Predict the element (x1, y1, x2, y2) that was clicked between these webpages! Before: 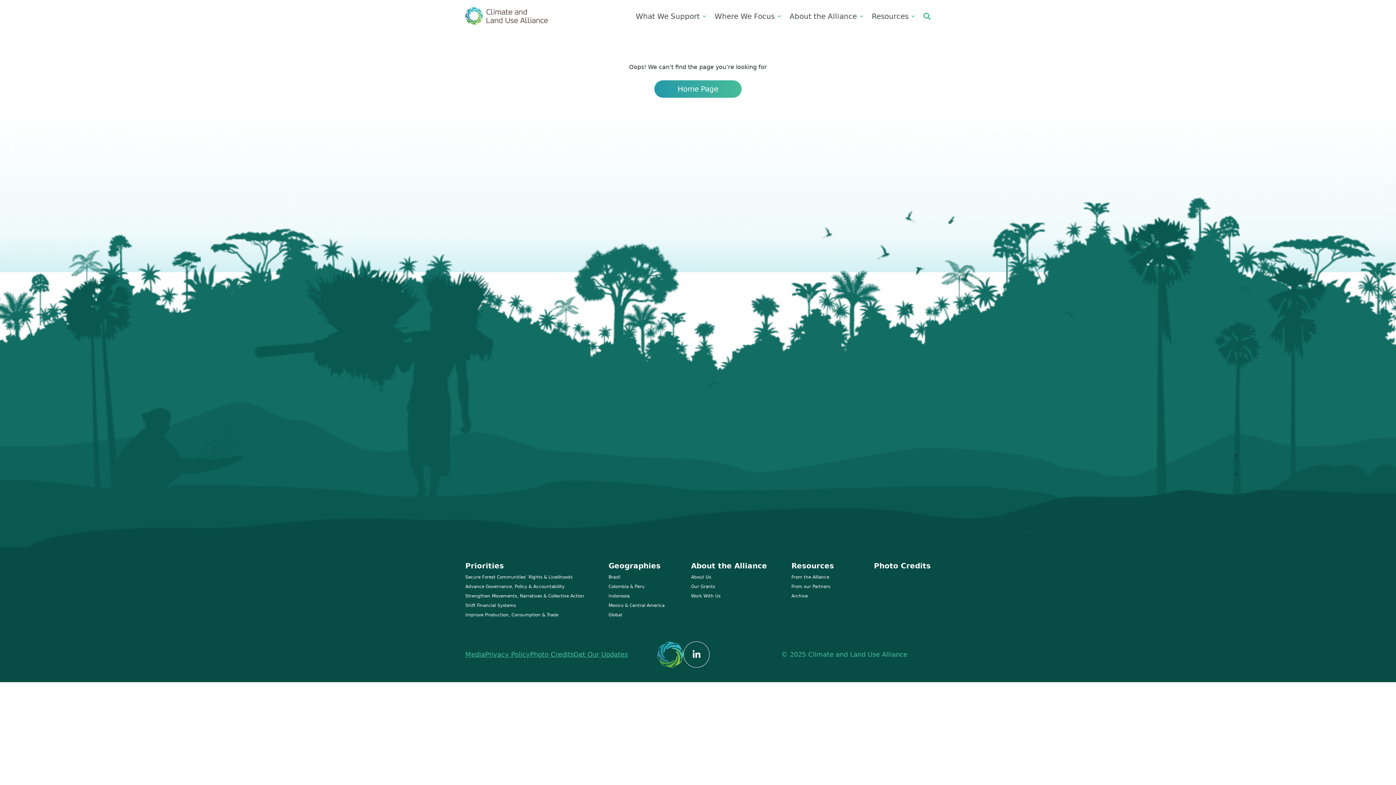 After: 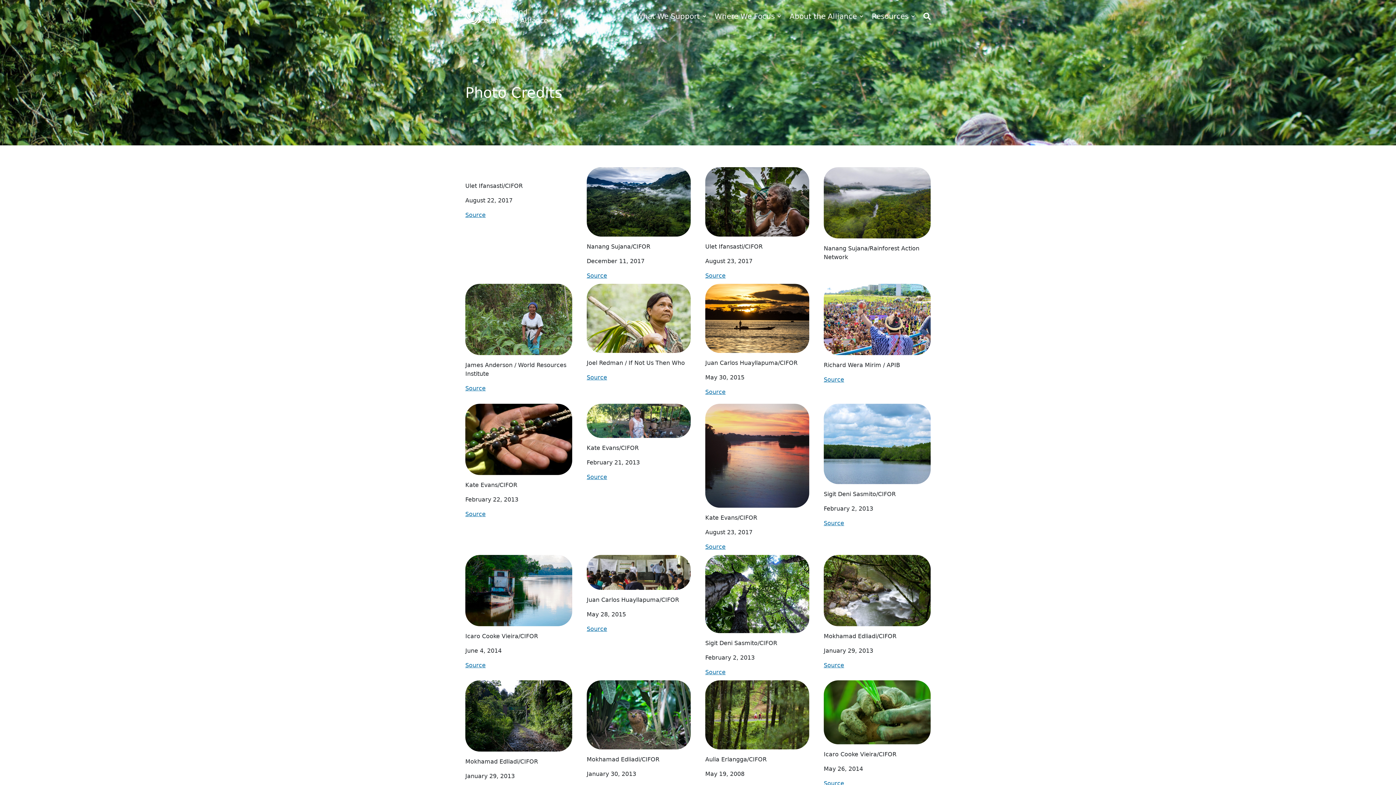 Action: bbox: (530, 651, 573, 658) label: Photo Credits